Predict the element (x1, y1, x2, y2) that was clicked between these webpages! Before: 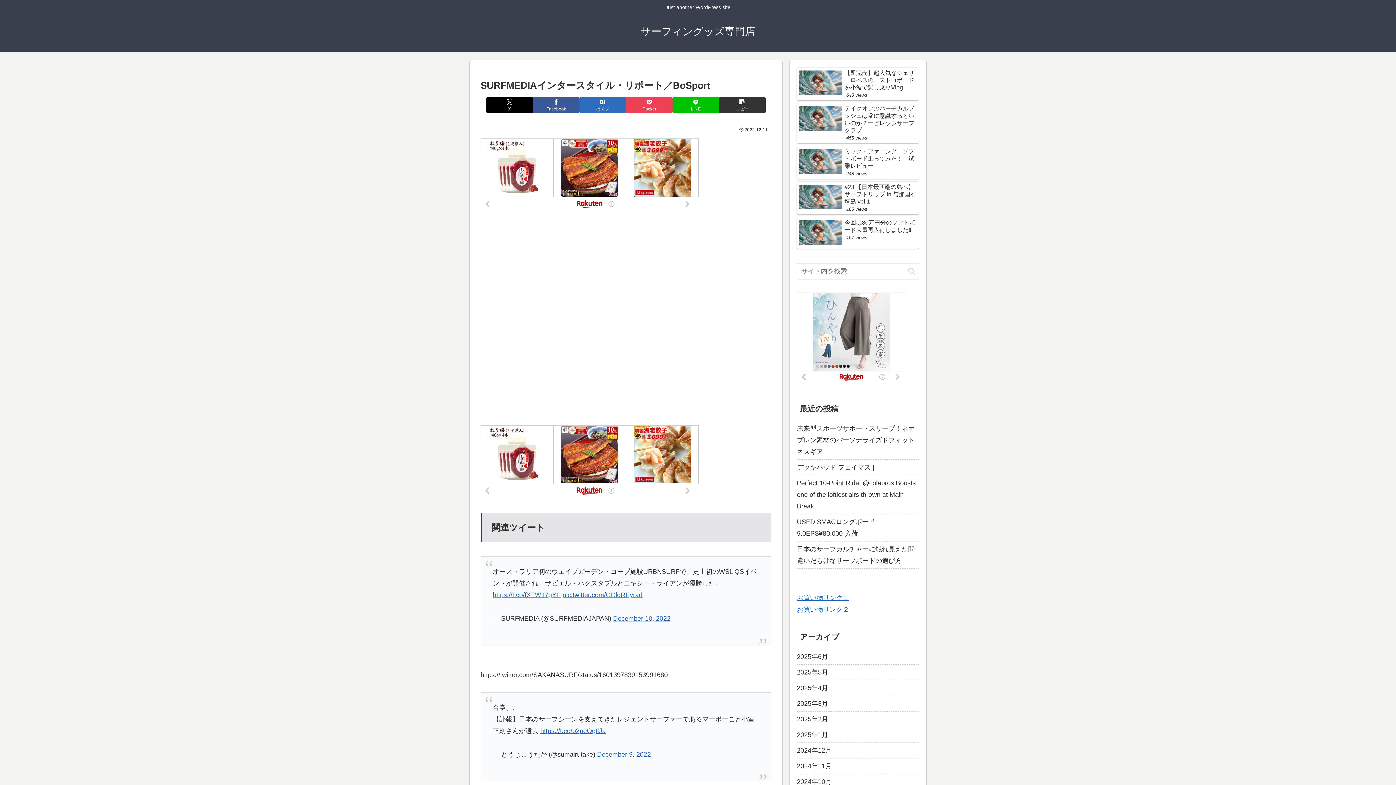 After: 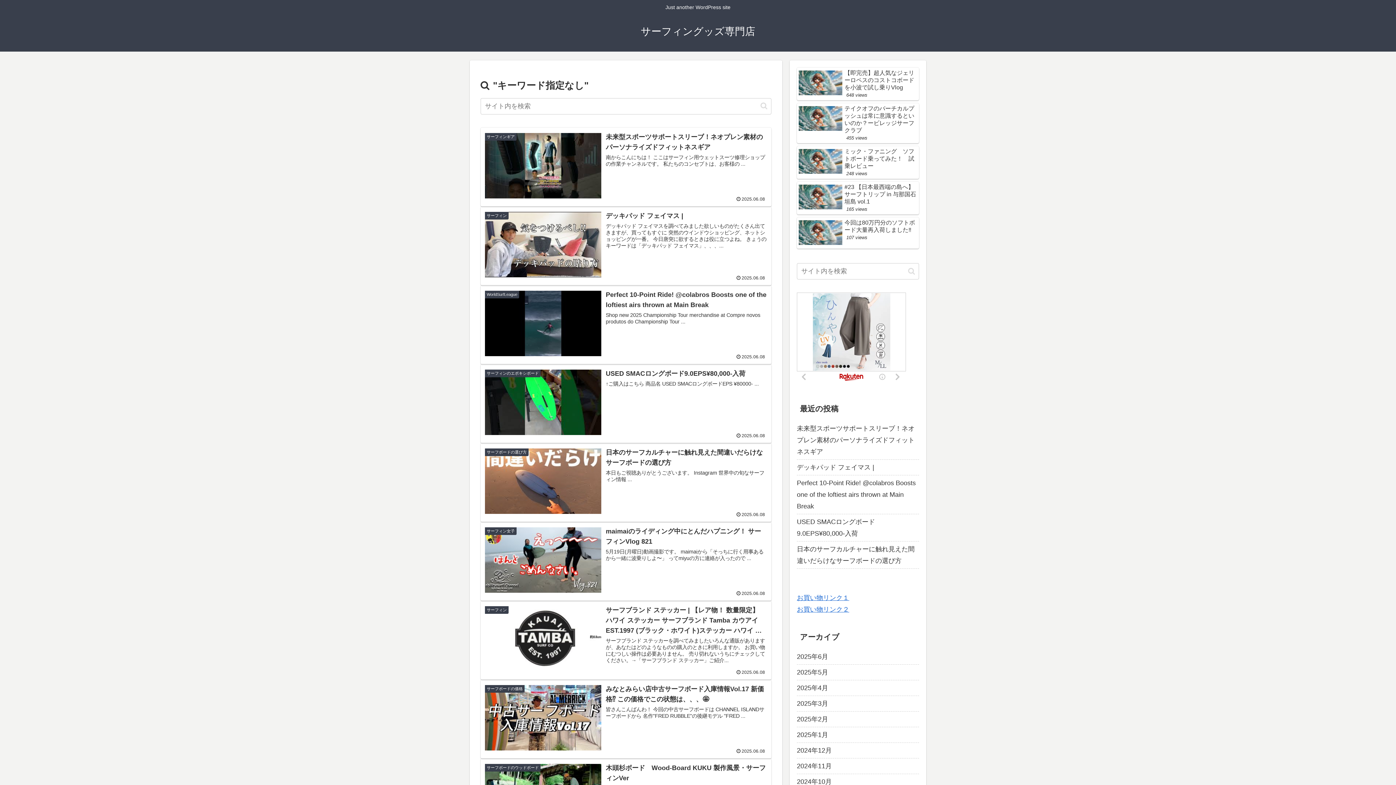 Action: bbox: (905, 267, 918, 275) label: button